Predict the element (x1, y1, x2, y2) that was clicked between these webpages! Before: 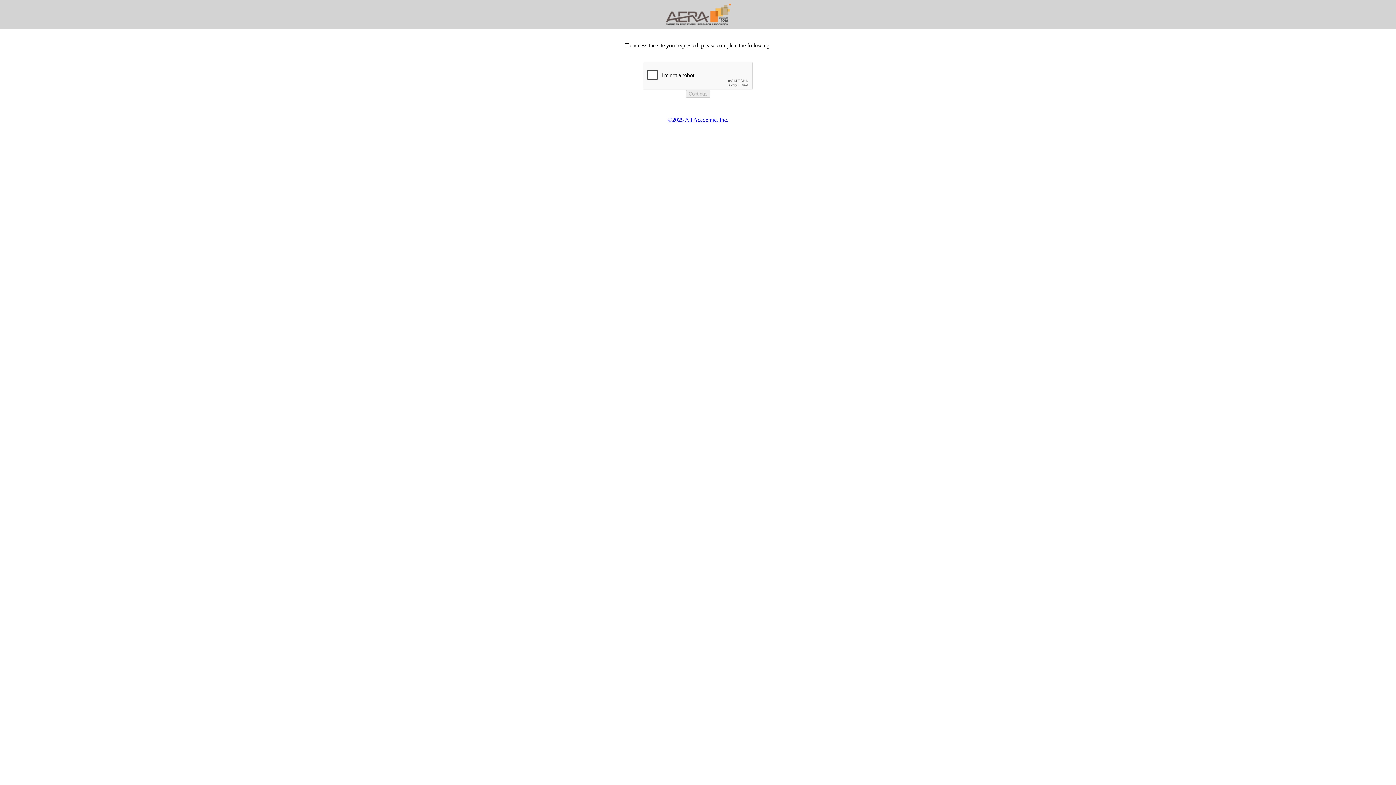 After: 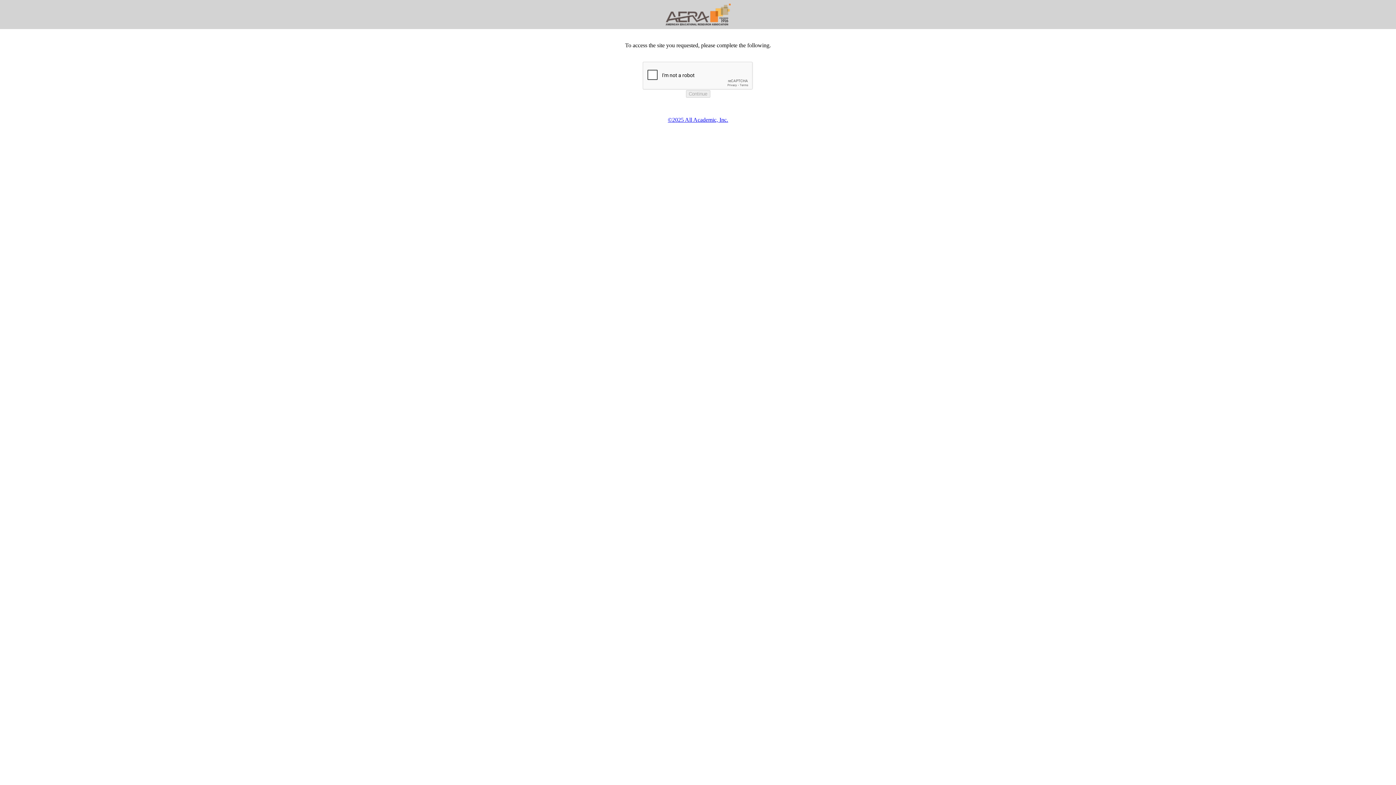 Action: bbox: (668, 116, 728, 122) label: ©2025 All Academic, Inc.